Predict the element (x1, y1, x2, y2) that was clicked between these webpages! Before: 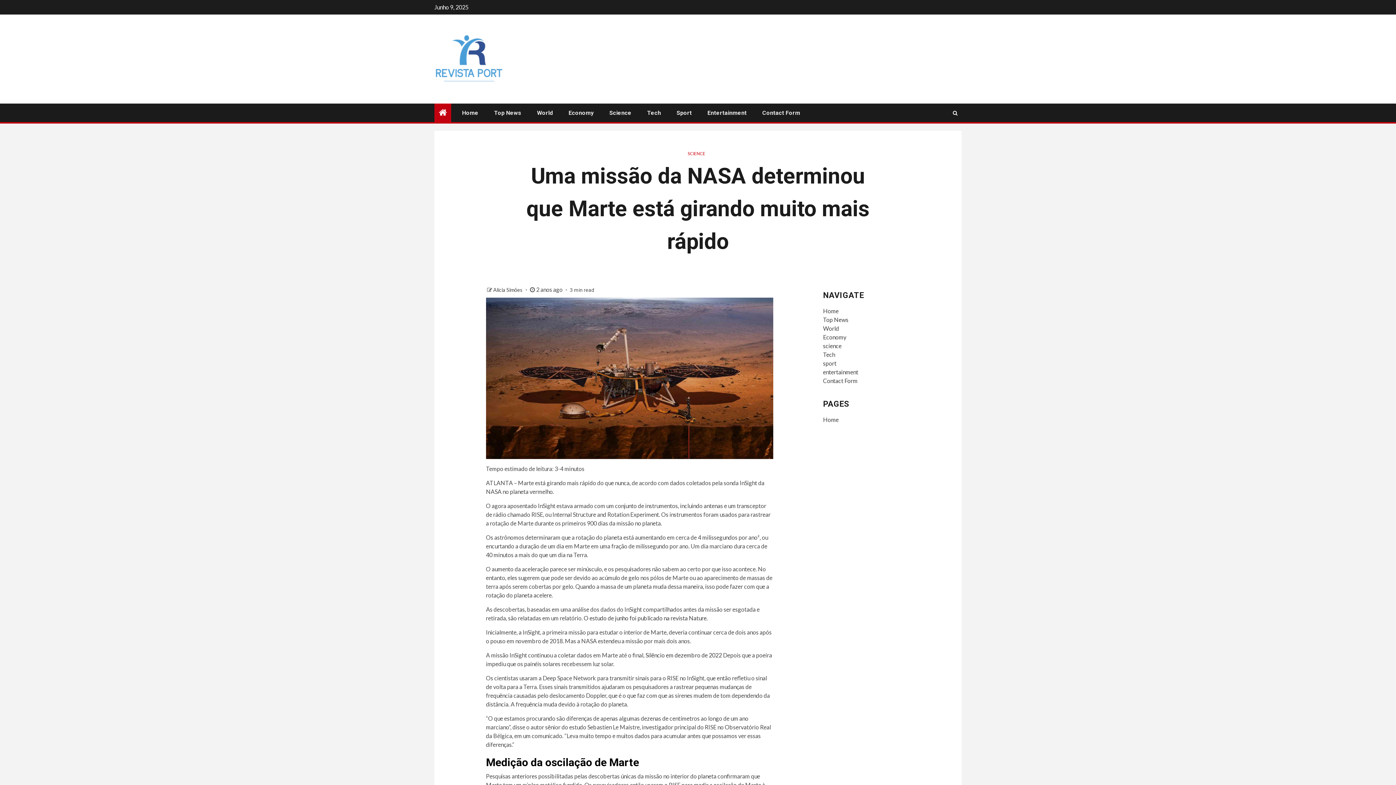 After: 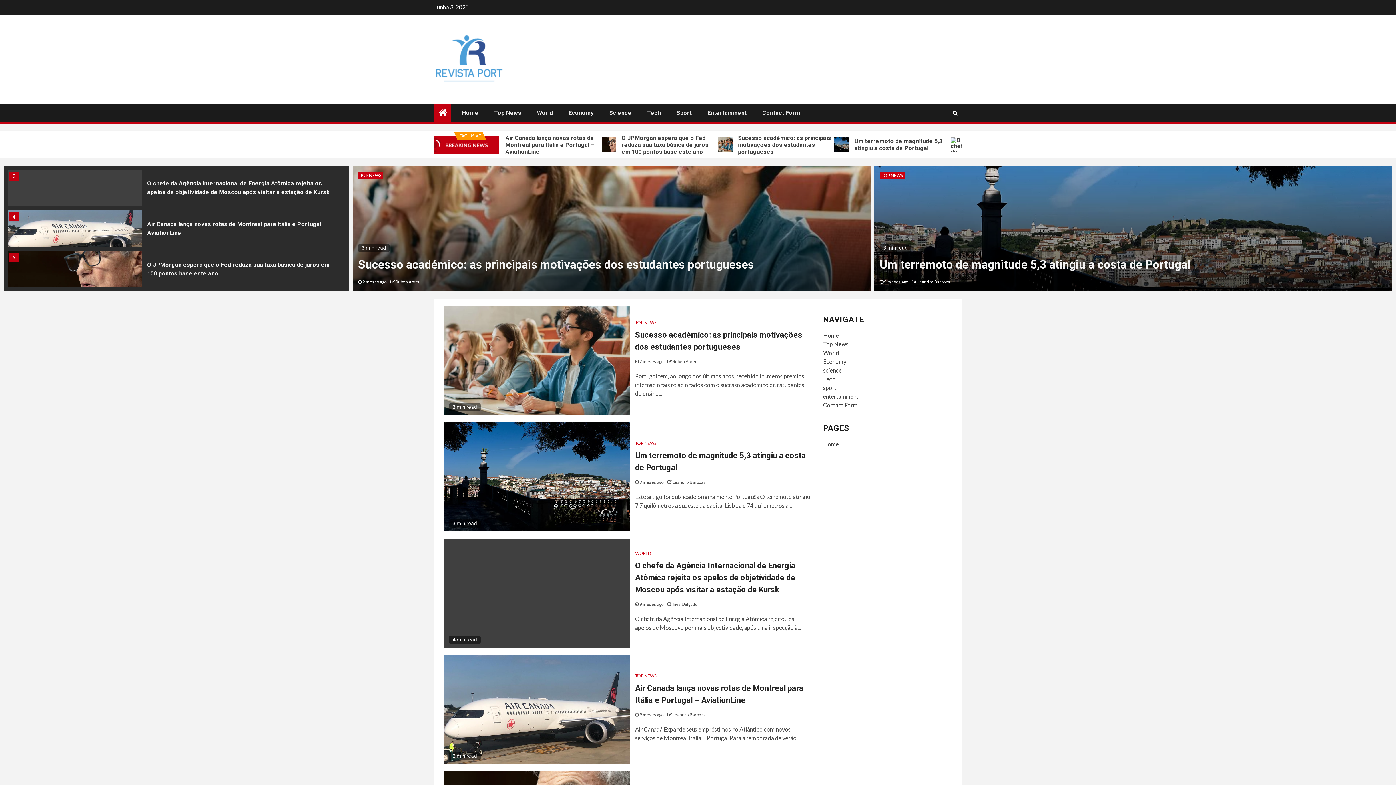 Action: label: Home bbox: (823, 416, 838, 423)